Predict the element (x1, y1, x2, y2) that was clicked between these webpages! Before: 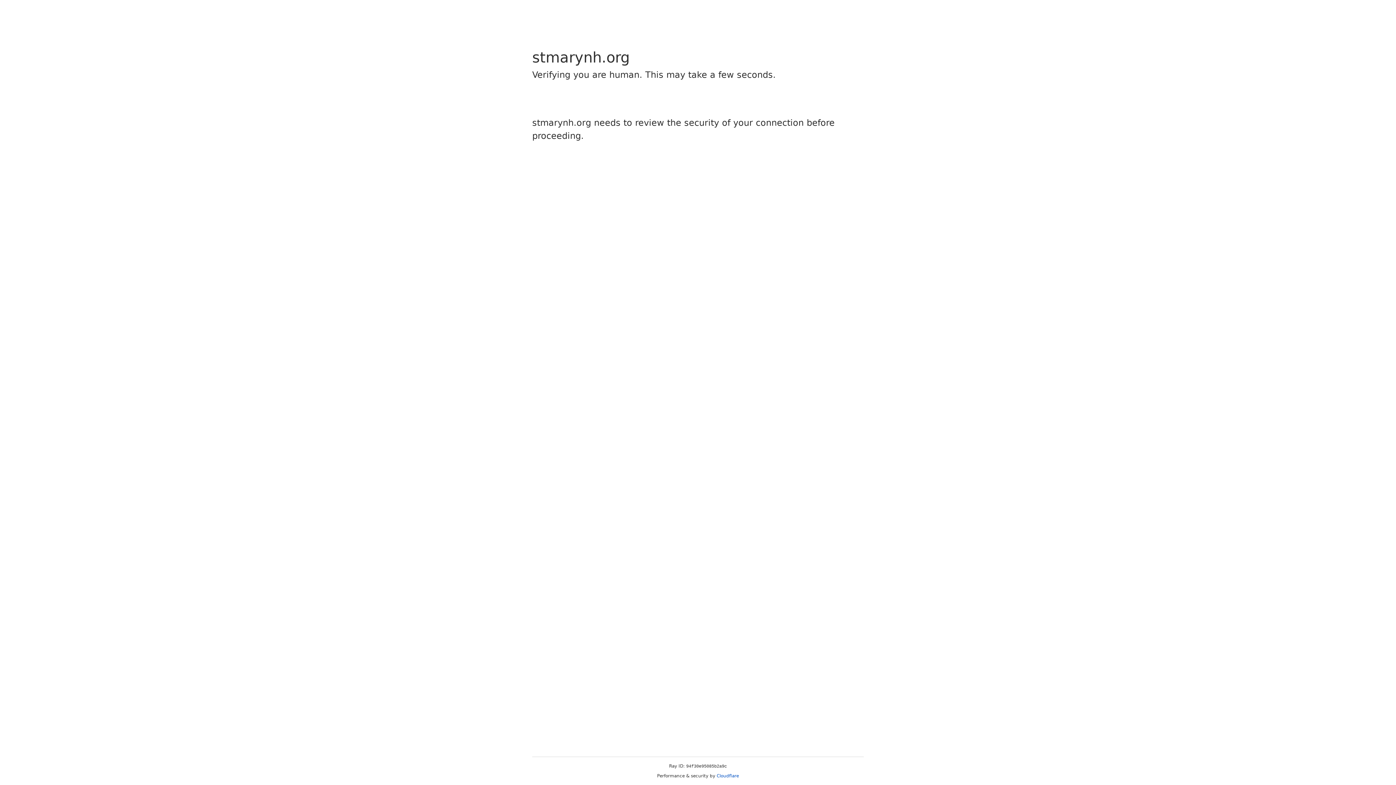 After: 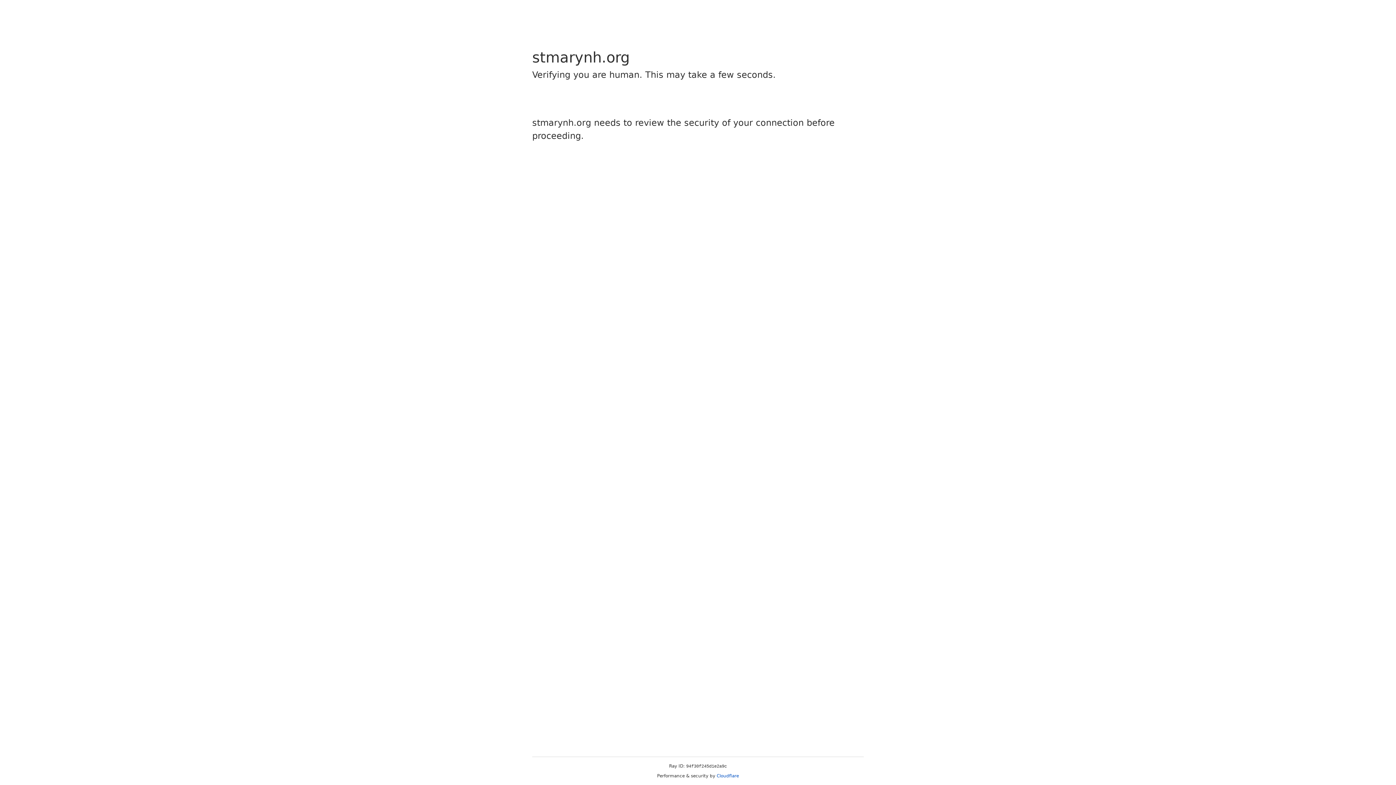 Action: bbox: (716, 773, 739, 778) label: Cloudflare